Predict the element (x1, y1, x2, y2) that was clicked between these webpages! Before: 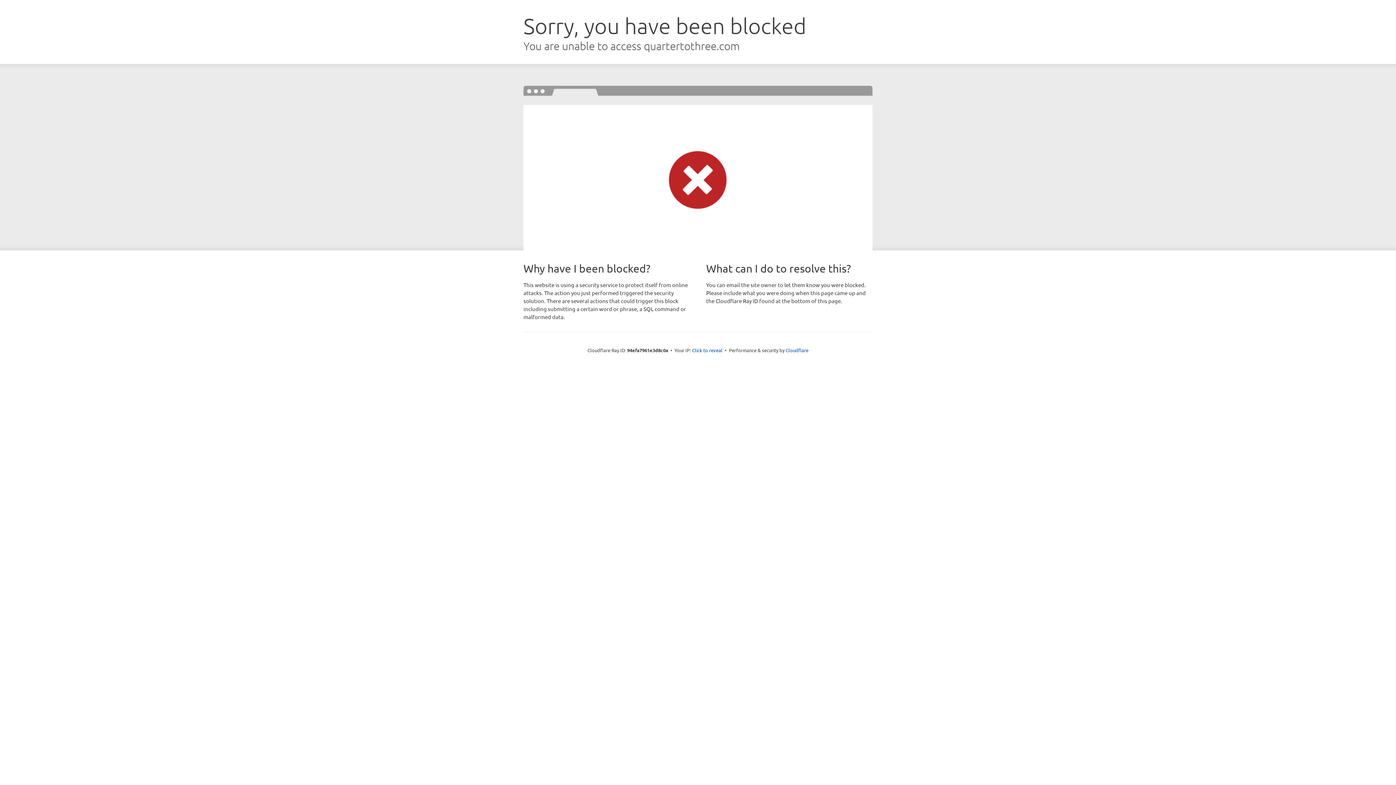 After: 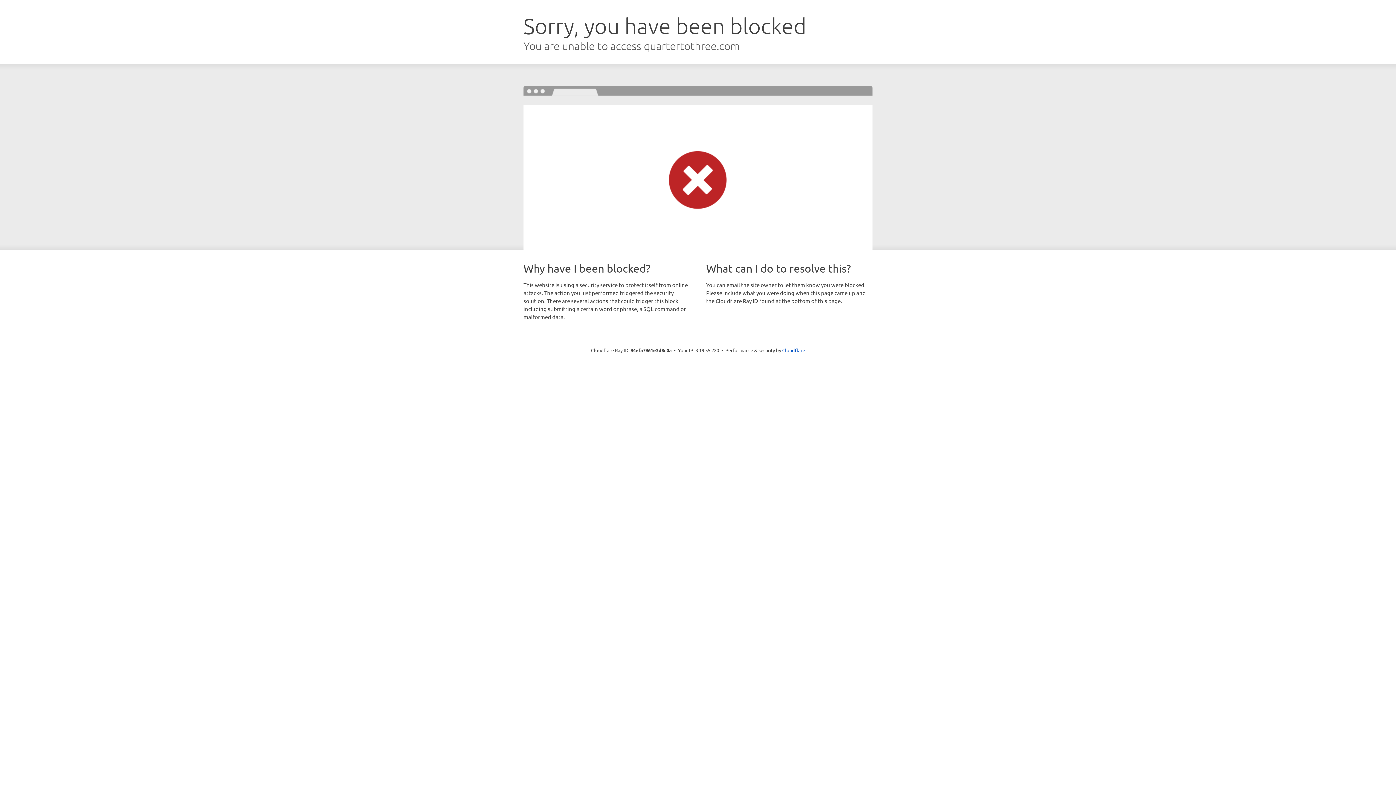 Action: bbox: (692, 346, 722, 353) label: Click to reveal